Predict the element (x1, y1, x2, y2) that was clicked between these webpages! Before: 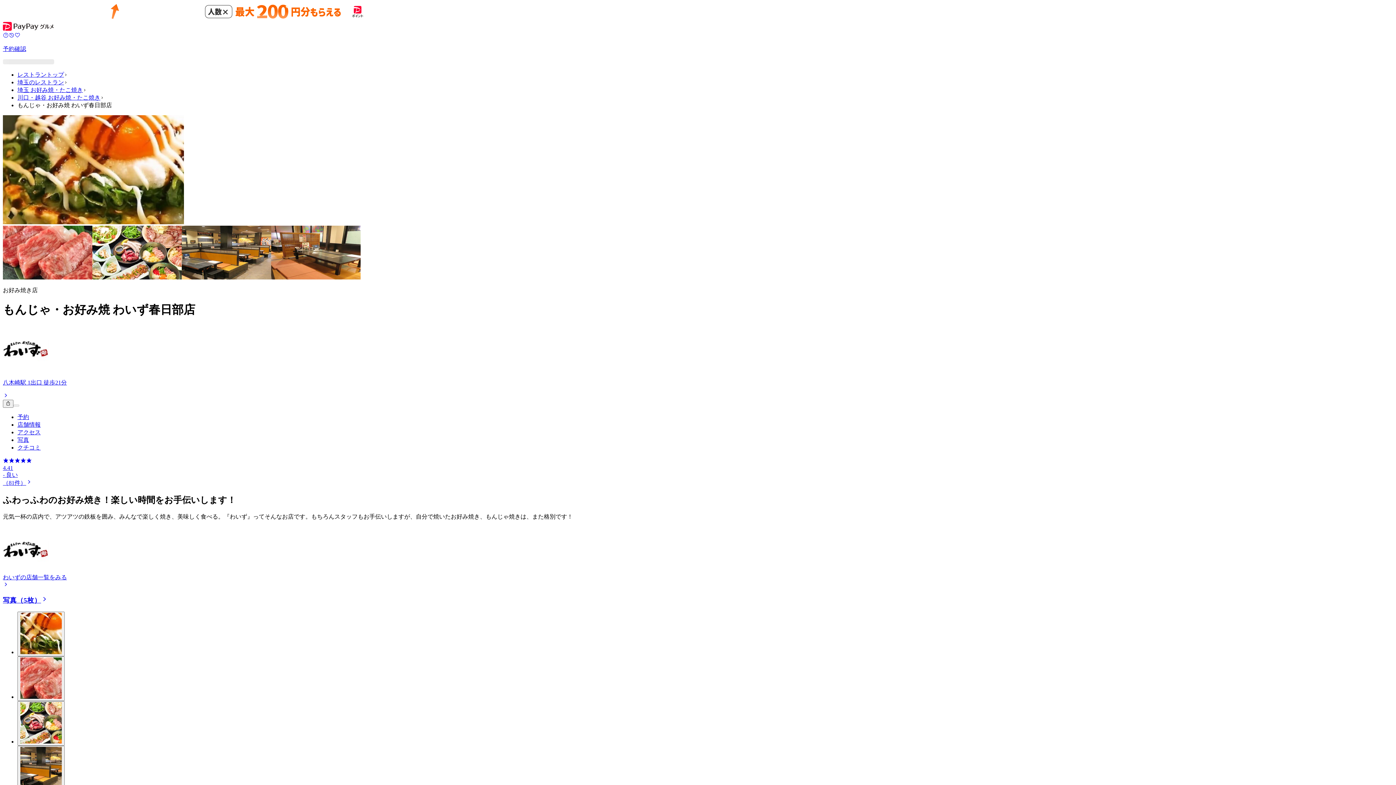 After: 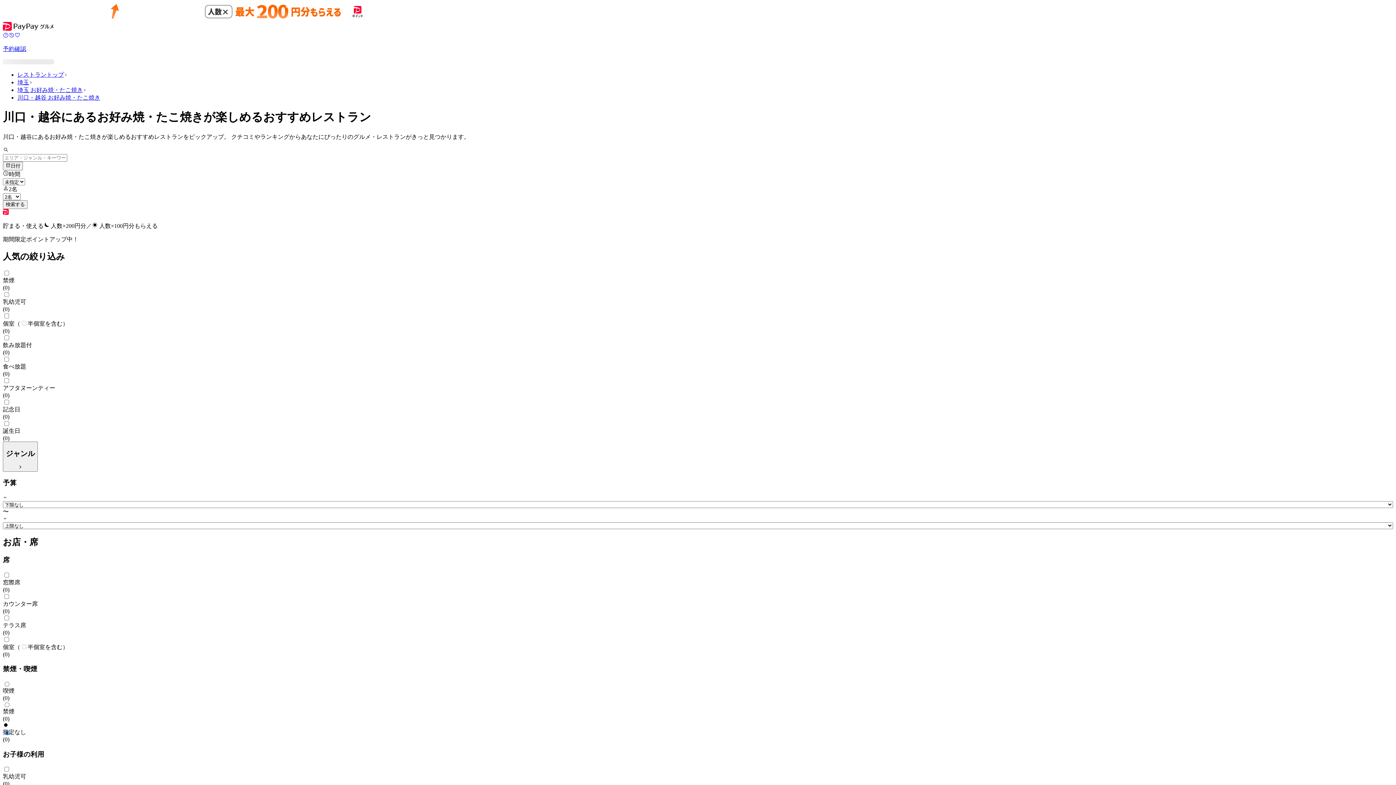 Action: label: 川口・越谷 お好み焼・たこ焼き bbox: (17, 94, 100, 100)